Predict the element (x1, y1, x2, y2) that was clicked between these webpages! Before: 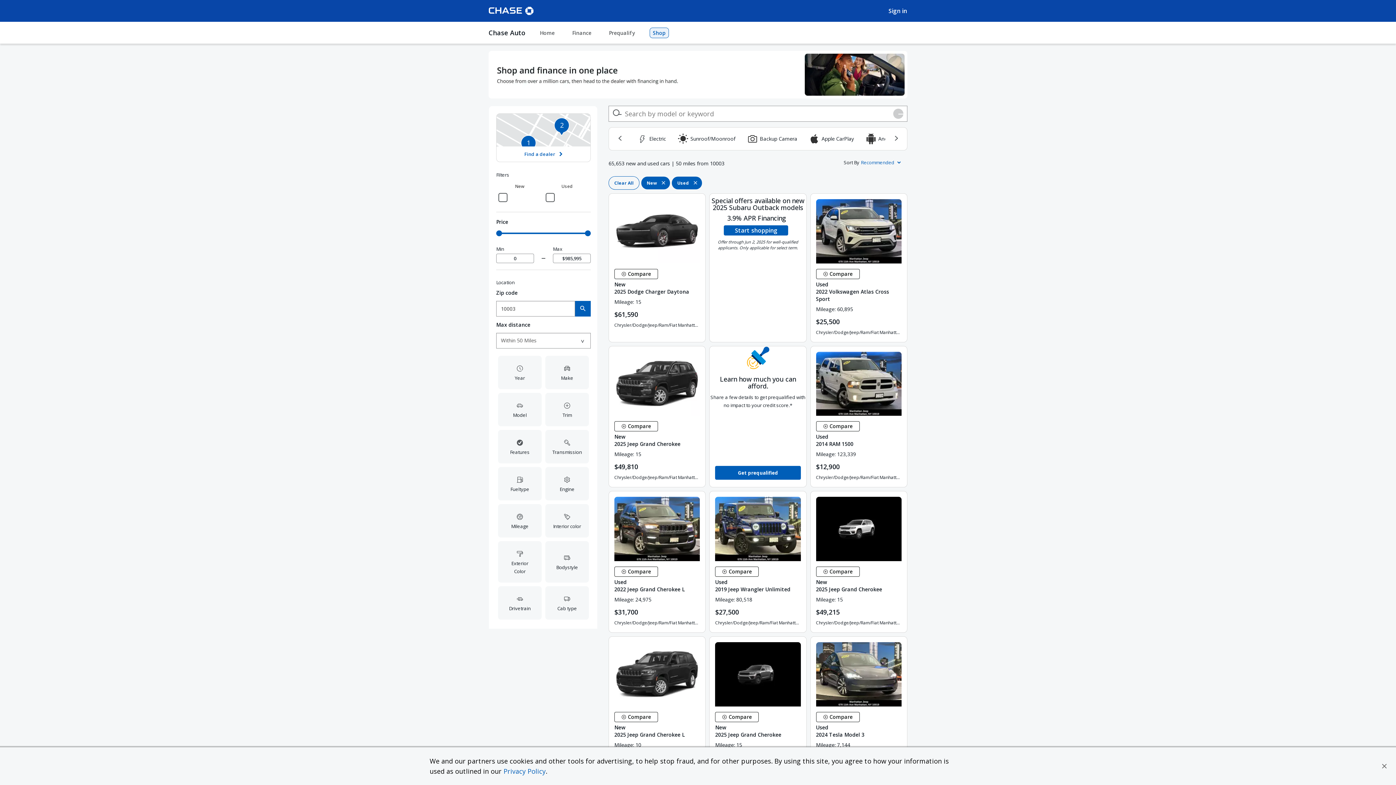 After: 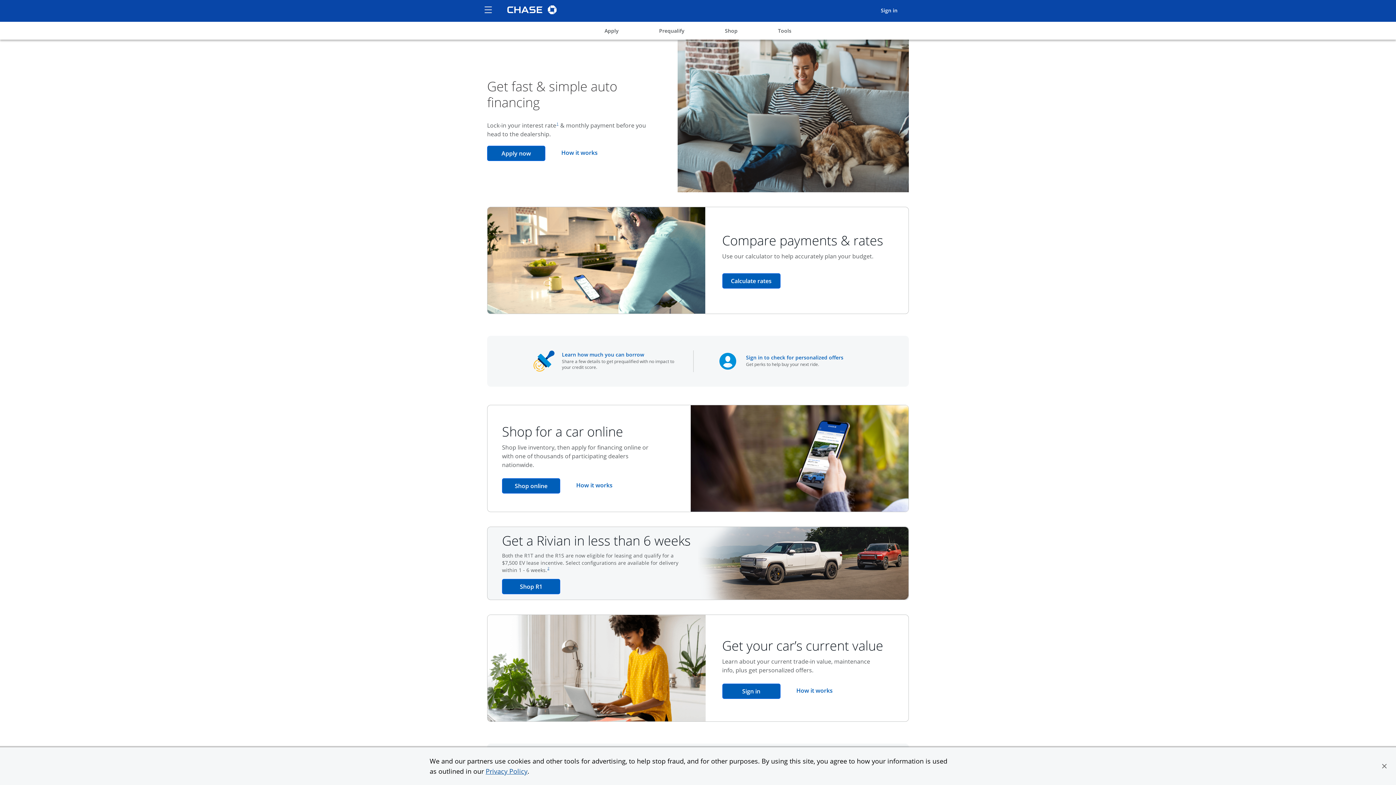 Action: label: Home bbox: (537, 27, 557, 37)